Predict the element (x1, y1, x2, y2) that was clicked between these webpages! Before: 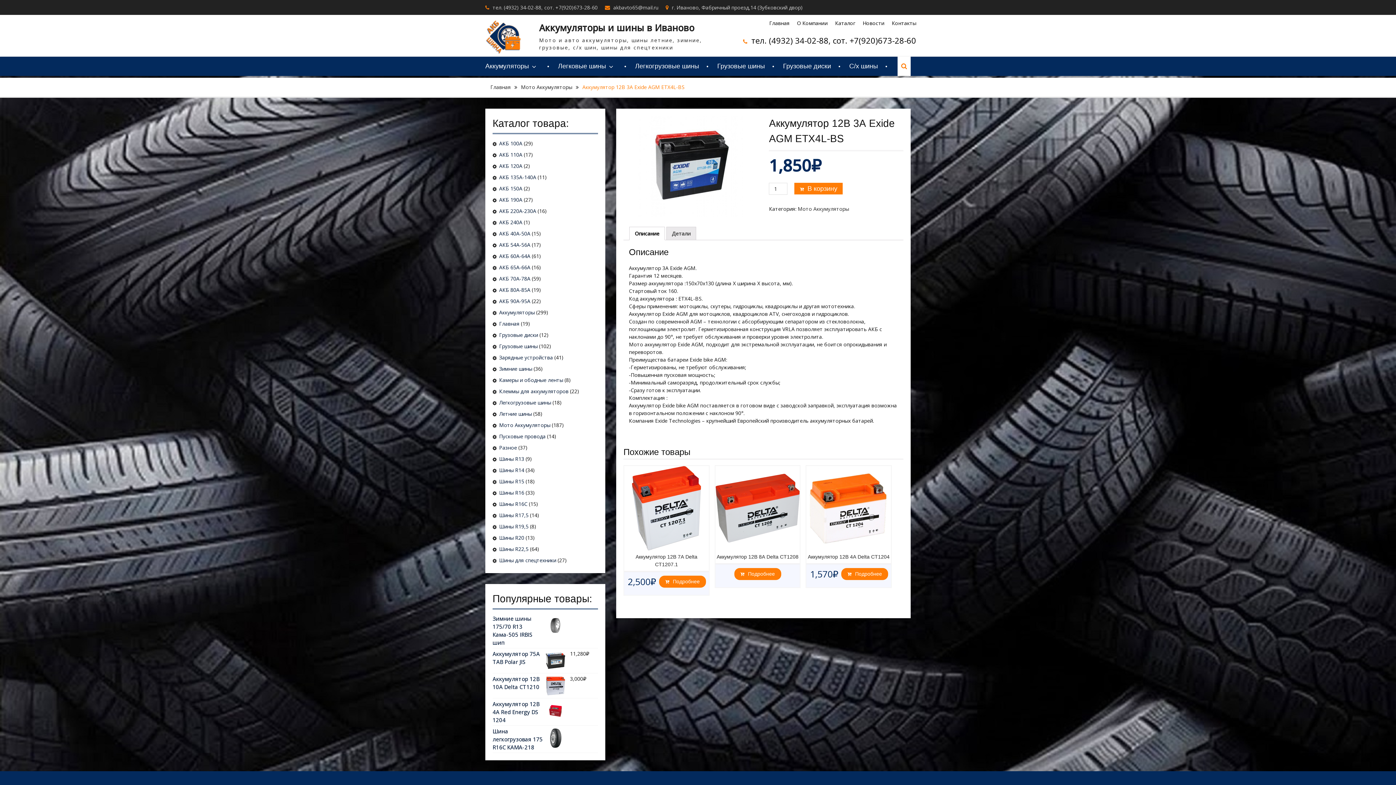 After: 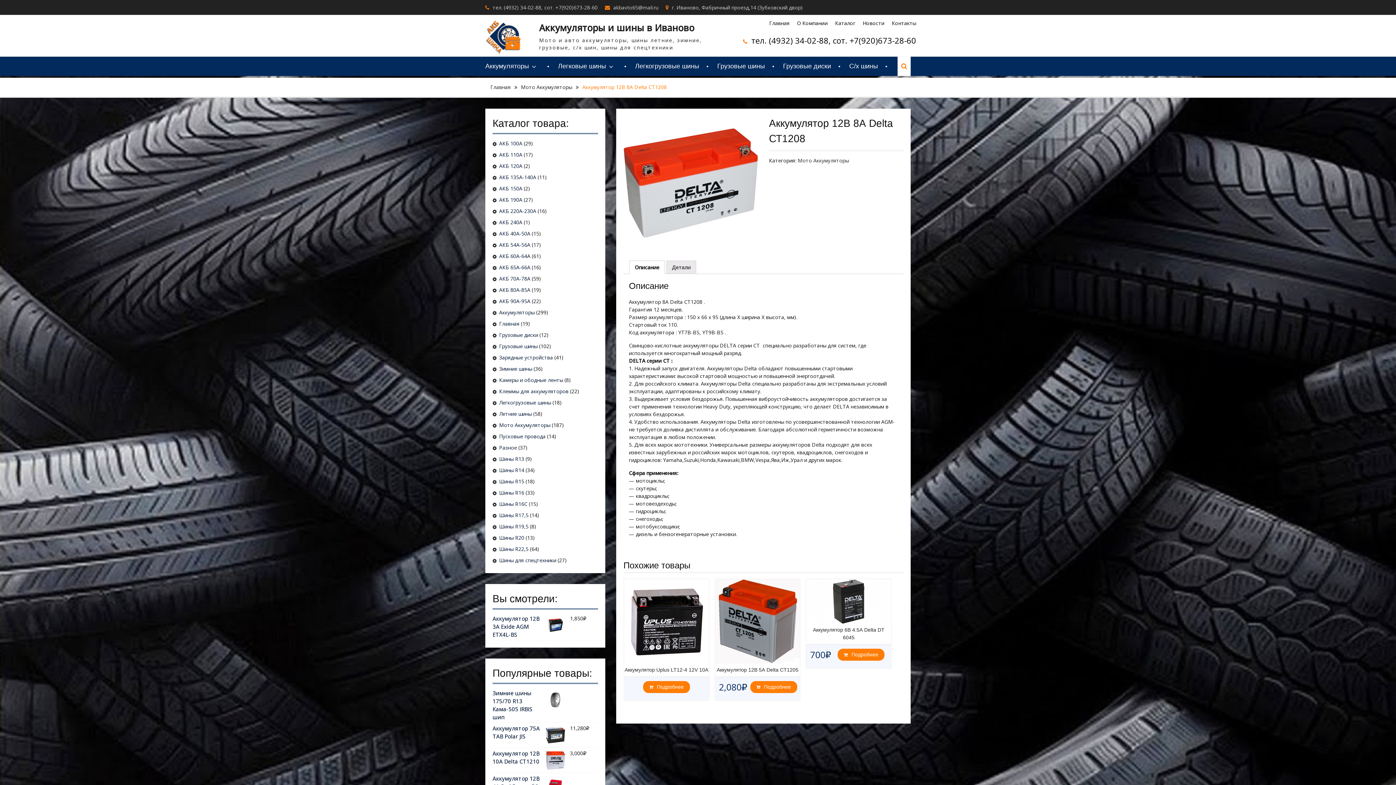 Action: bbox: (734, 568, 781, 580) label: Подробнее